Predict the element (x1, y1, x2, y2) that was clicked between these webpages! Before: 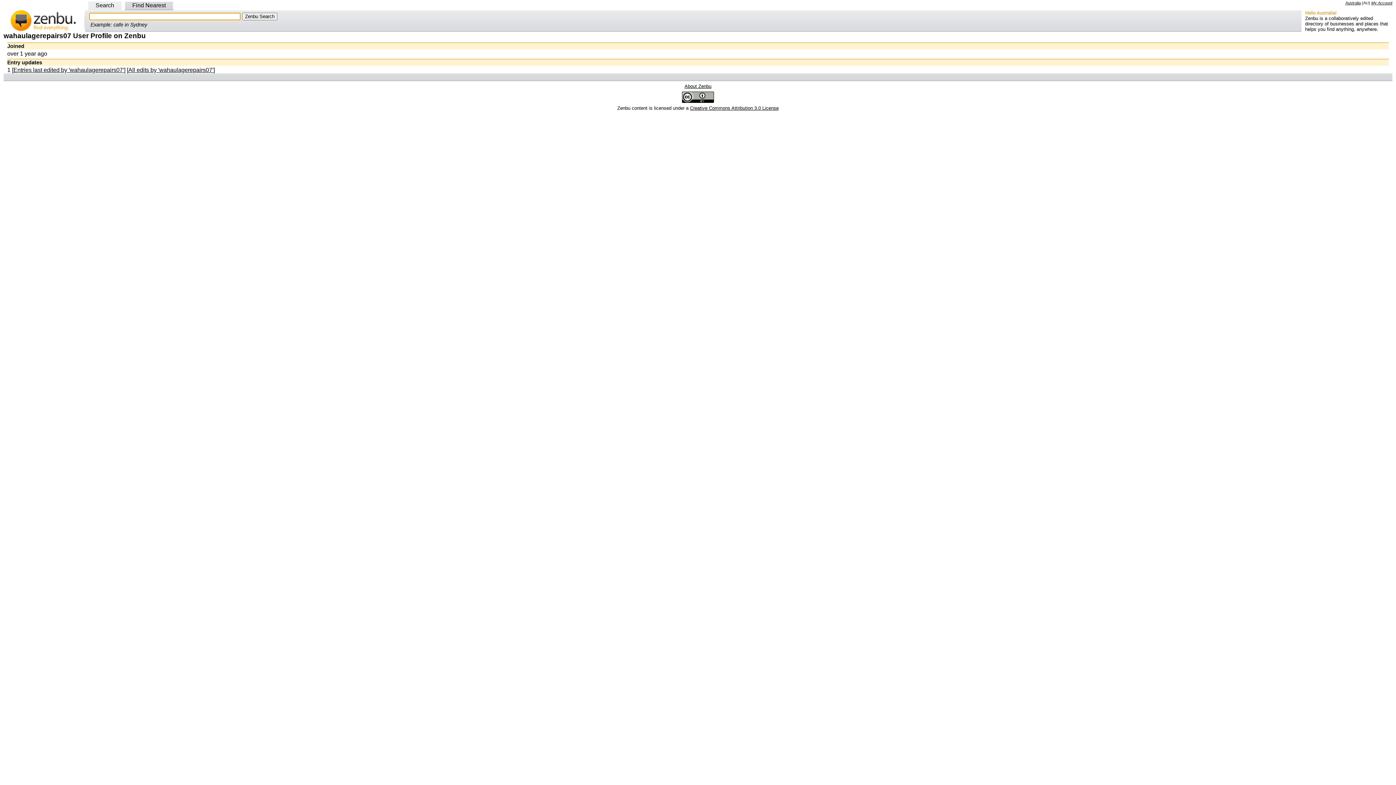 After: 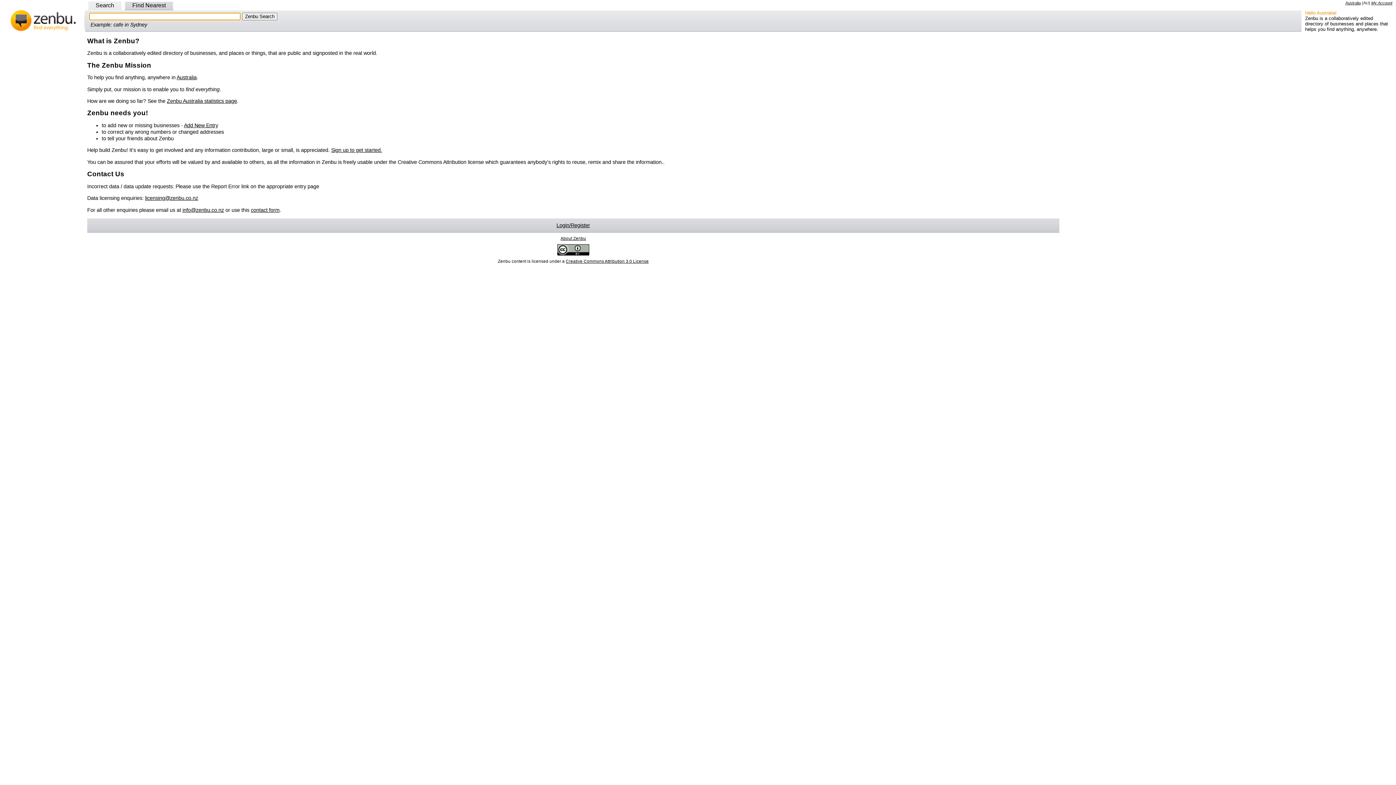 Action: bbox: (684, 83, 711, 89) label: About Zenbu